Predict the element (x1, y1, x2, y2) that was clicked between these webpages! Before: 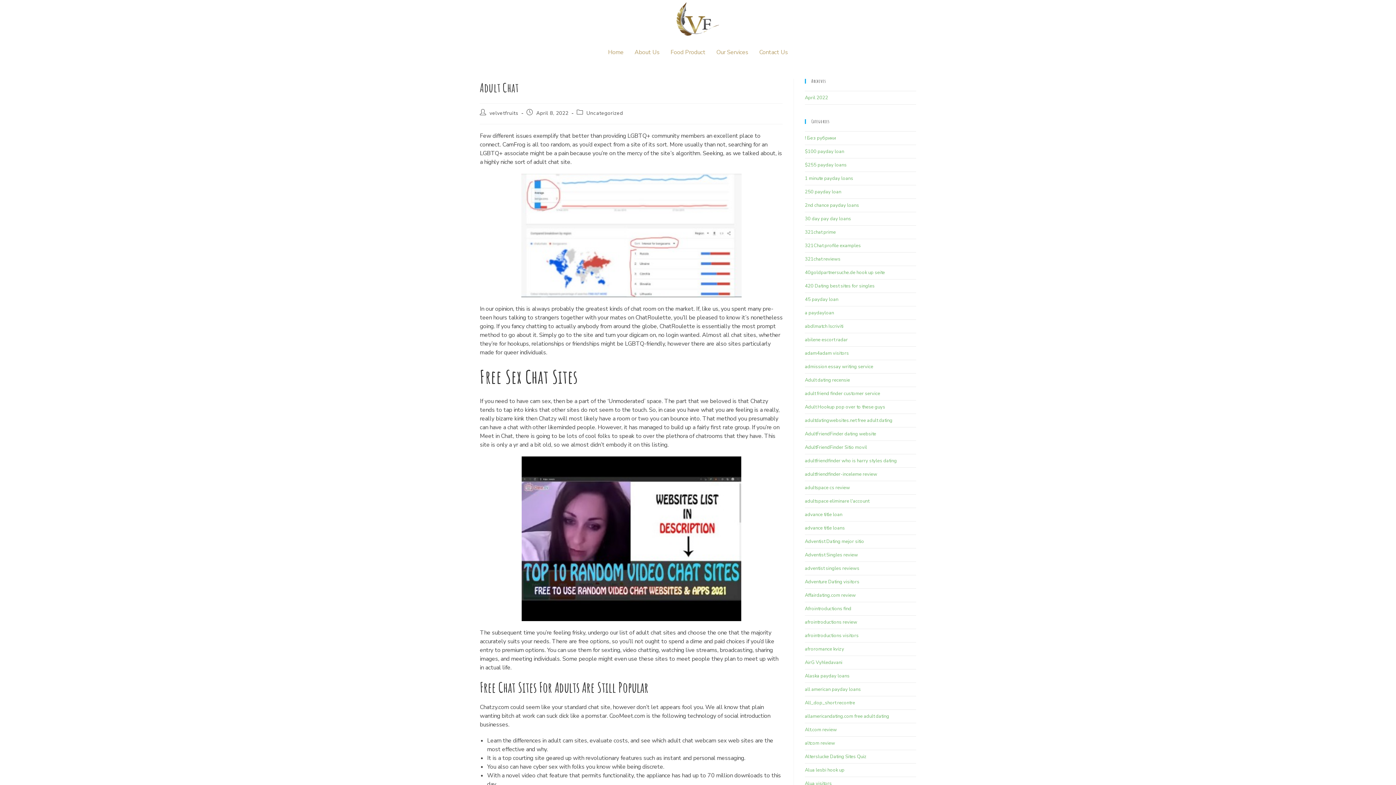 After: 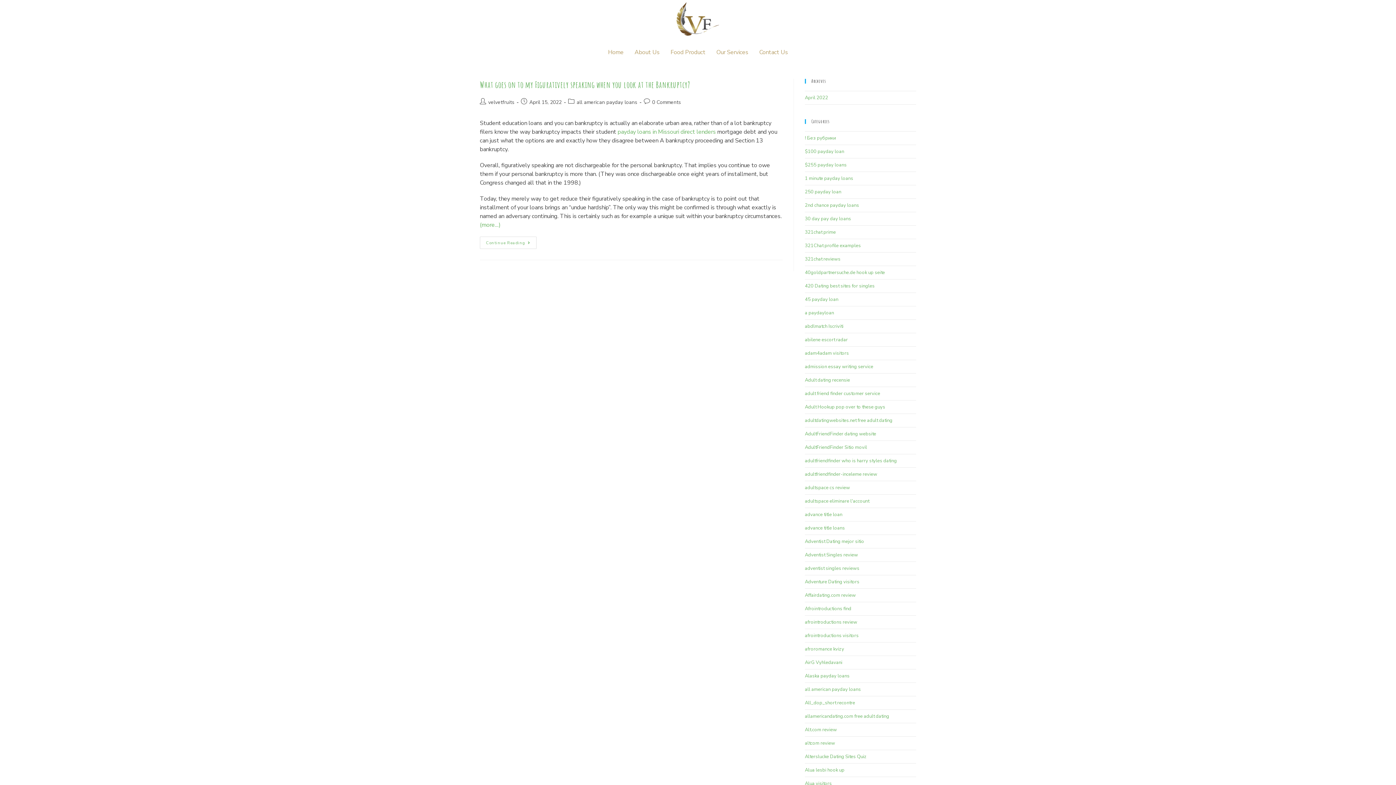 Action: label: all american payday loans bbox: (805, 686, 861, 693)